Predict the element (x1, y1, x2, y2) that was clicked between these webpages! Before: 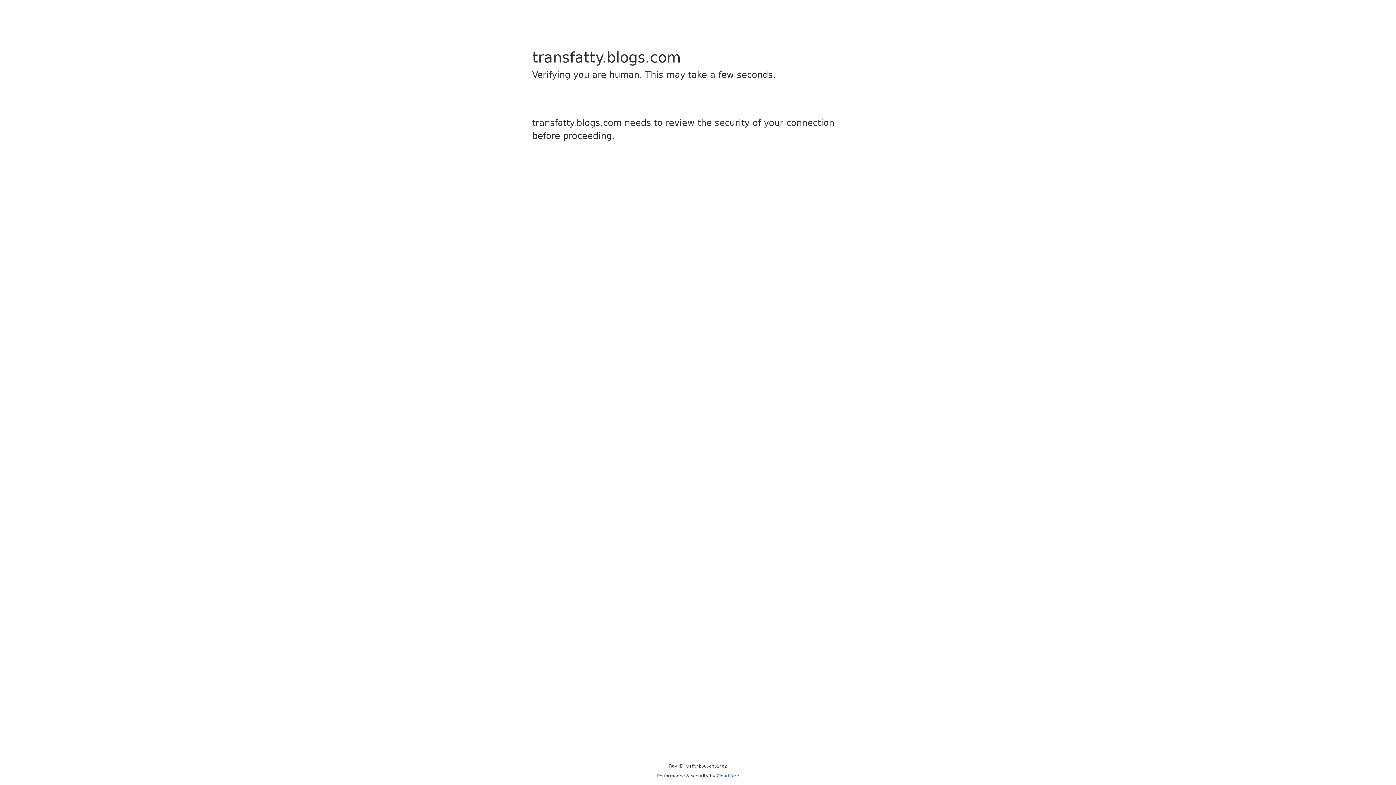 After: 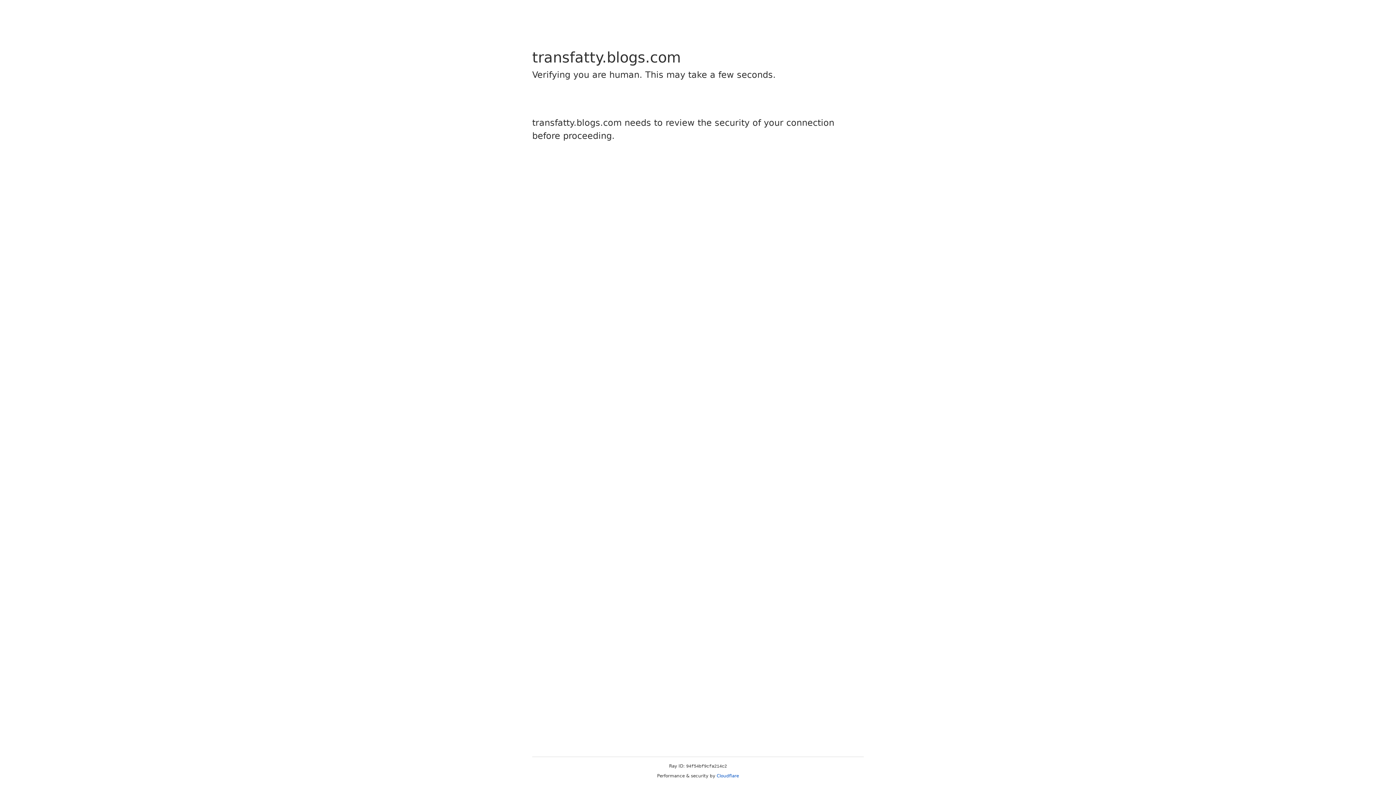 Action: label: Cloudflare bbox: (716, 773, 739, 778)